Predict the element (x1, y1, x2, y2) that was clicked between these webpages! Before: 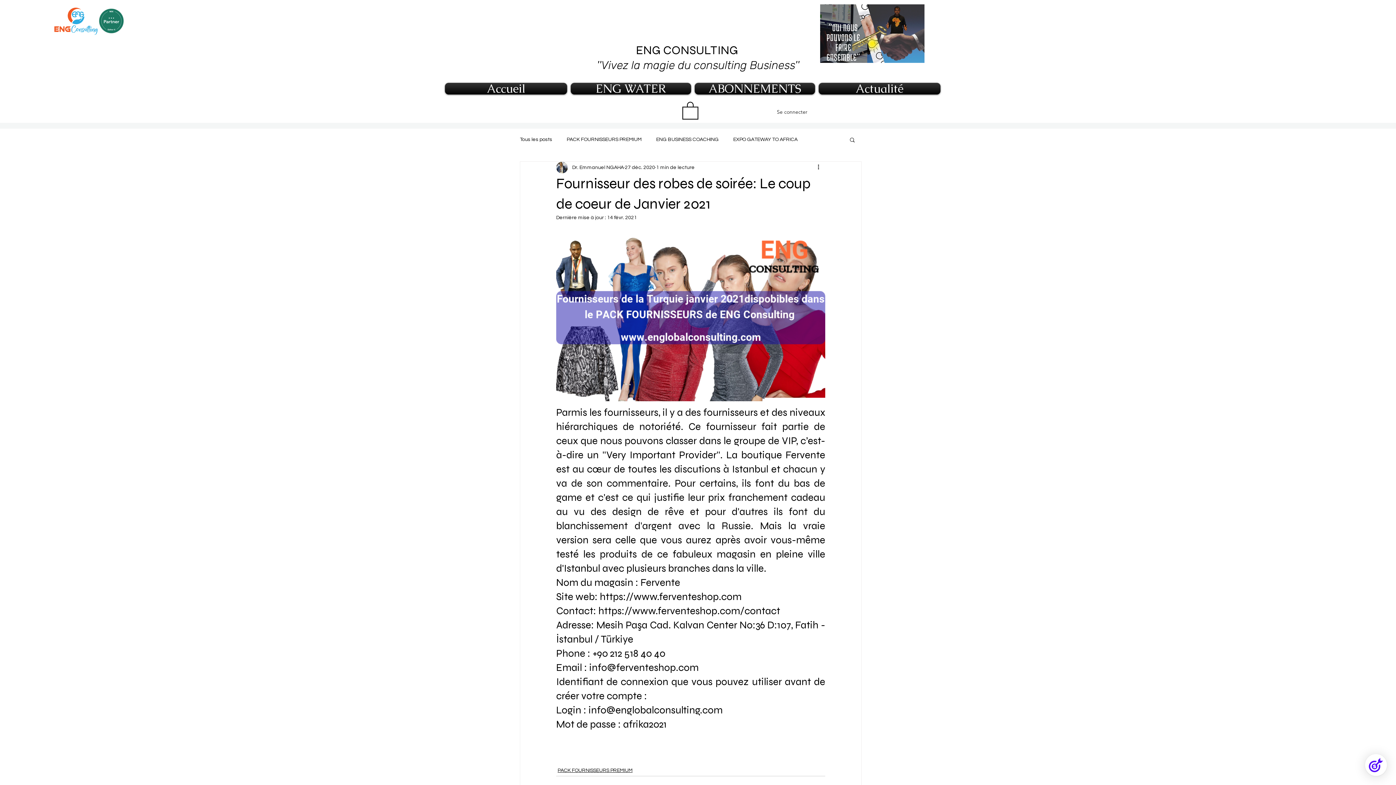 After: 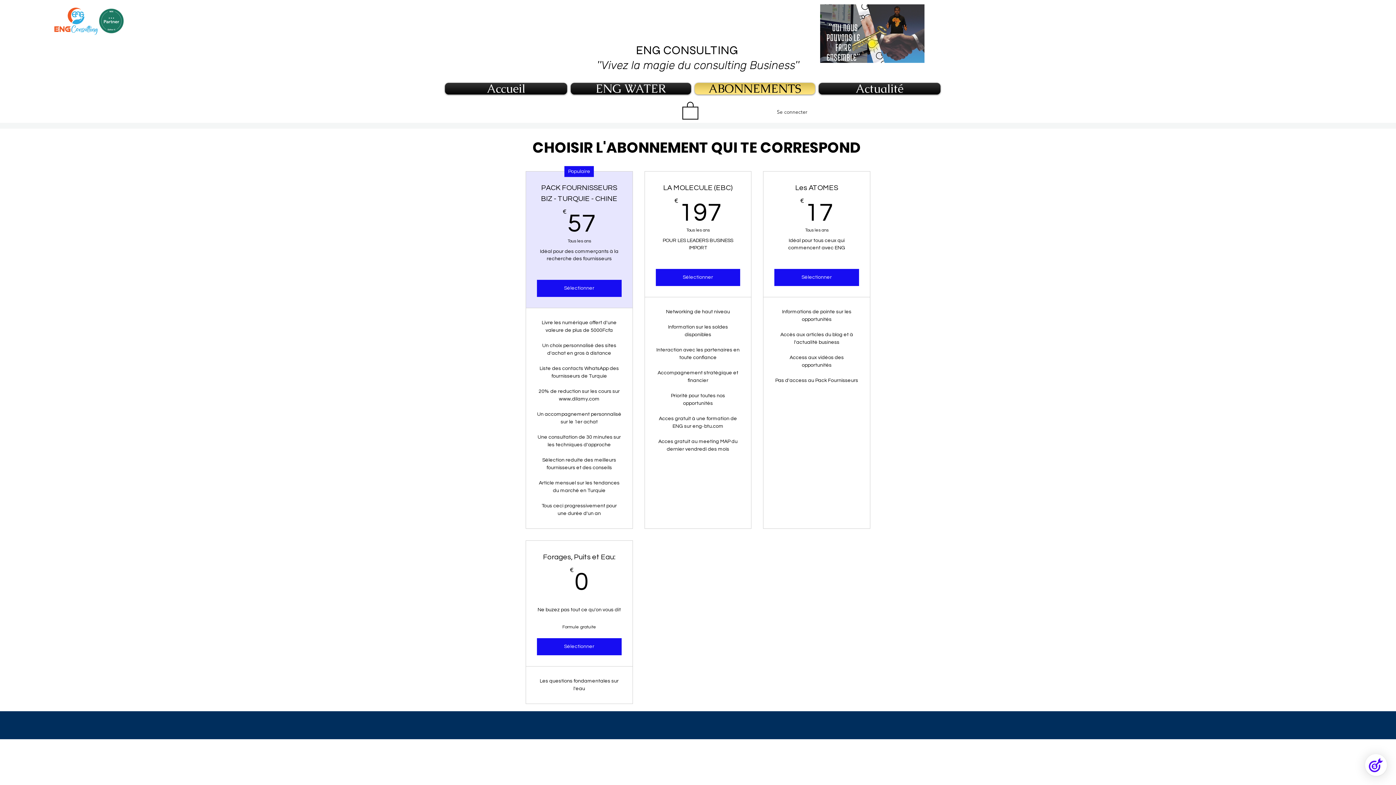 Action: bbox: (693, 82, 817, 94) label: ABONNEMENTS